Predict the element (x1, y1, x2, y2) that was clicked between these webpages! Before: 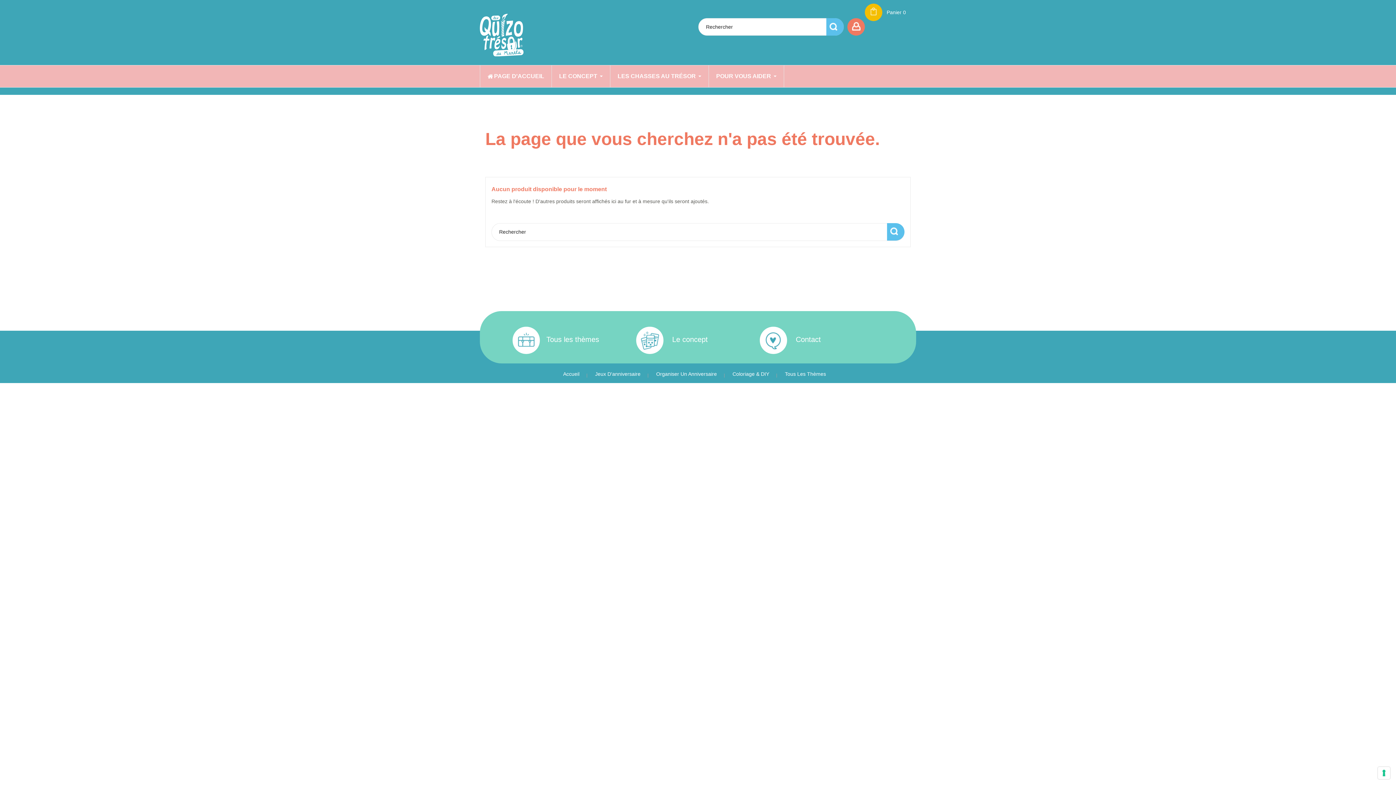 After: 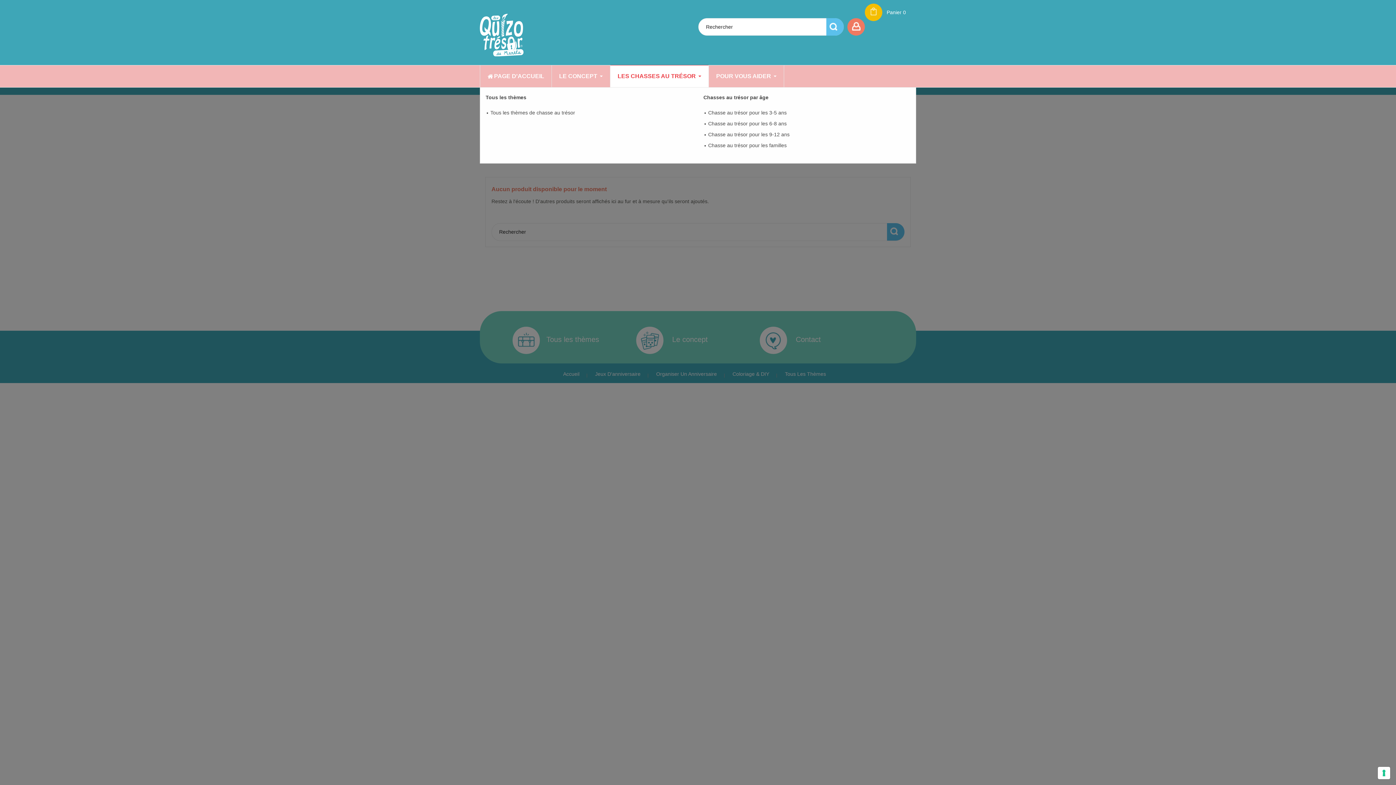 Action: label: LES CHASSES AU TRÉSOR bbox: (610, 65, 708, 87)